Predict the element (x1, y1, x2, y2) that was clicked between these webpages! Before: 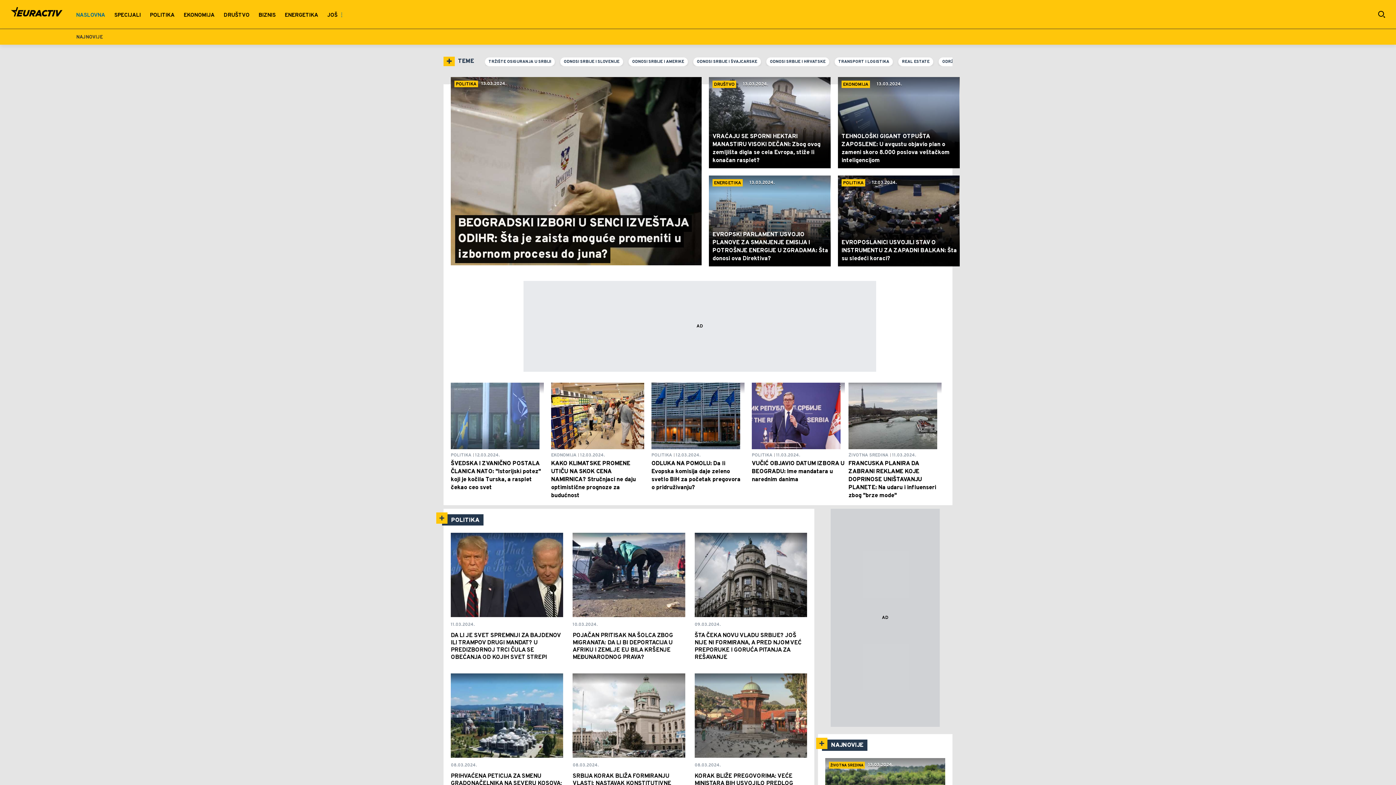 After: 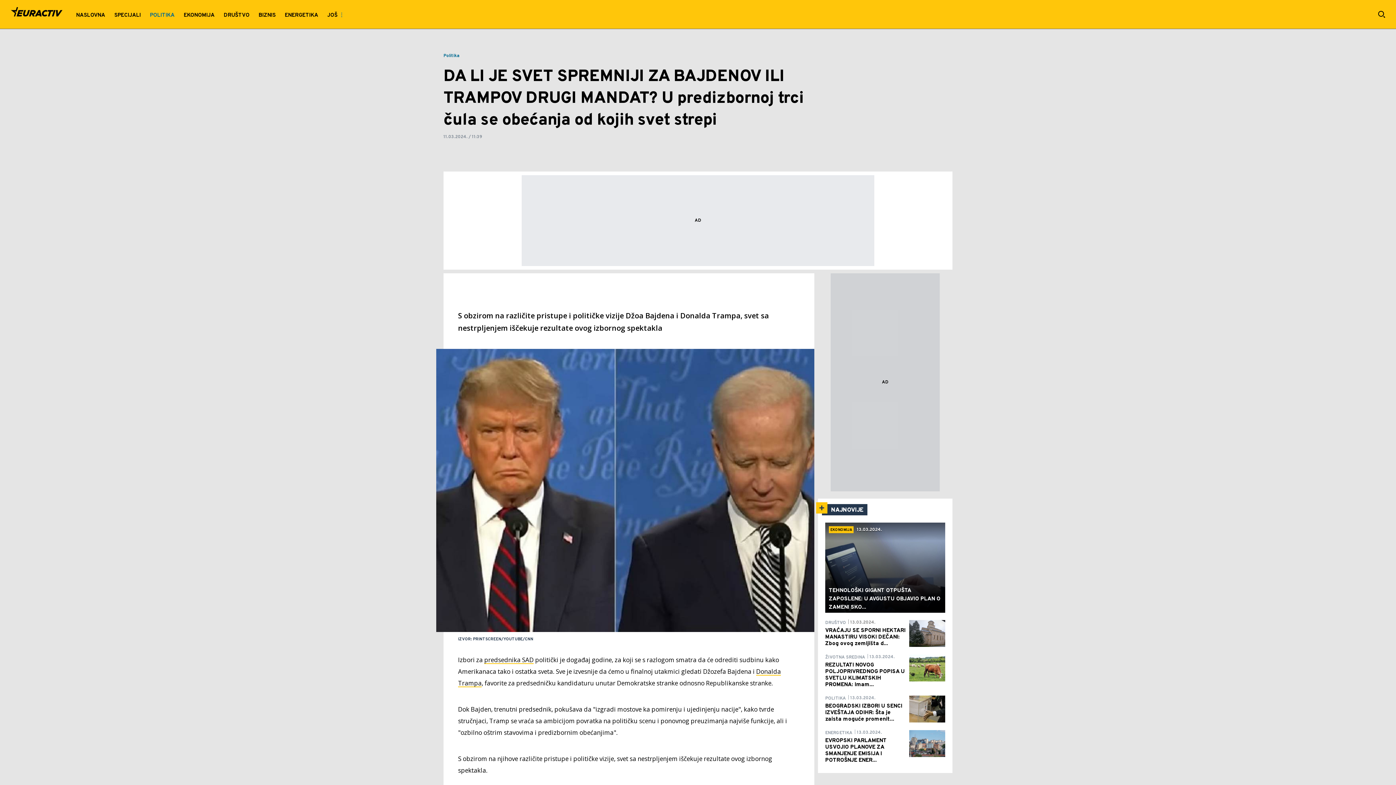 Action: bbox: (450, 533, 563, 617)